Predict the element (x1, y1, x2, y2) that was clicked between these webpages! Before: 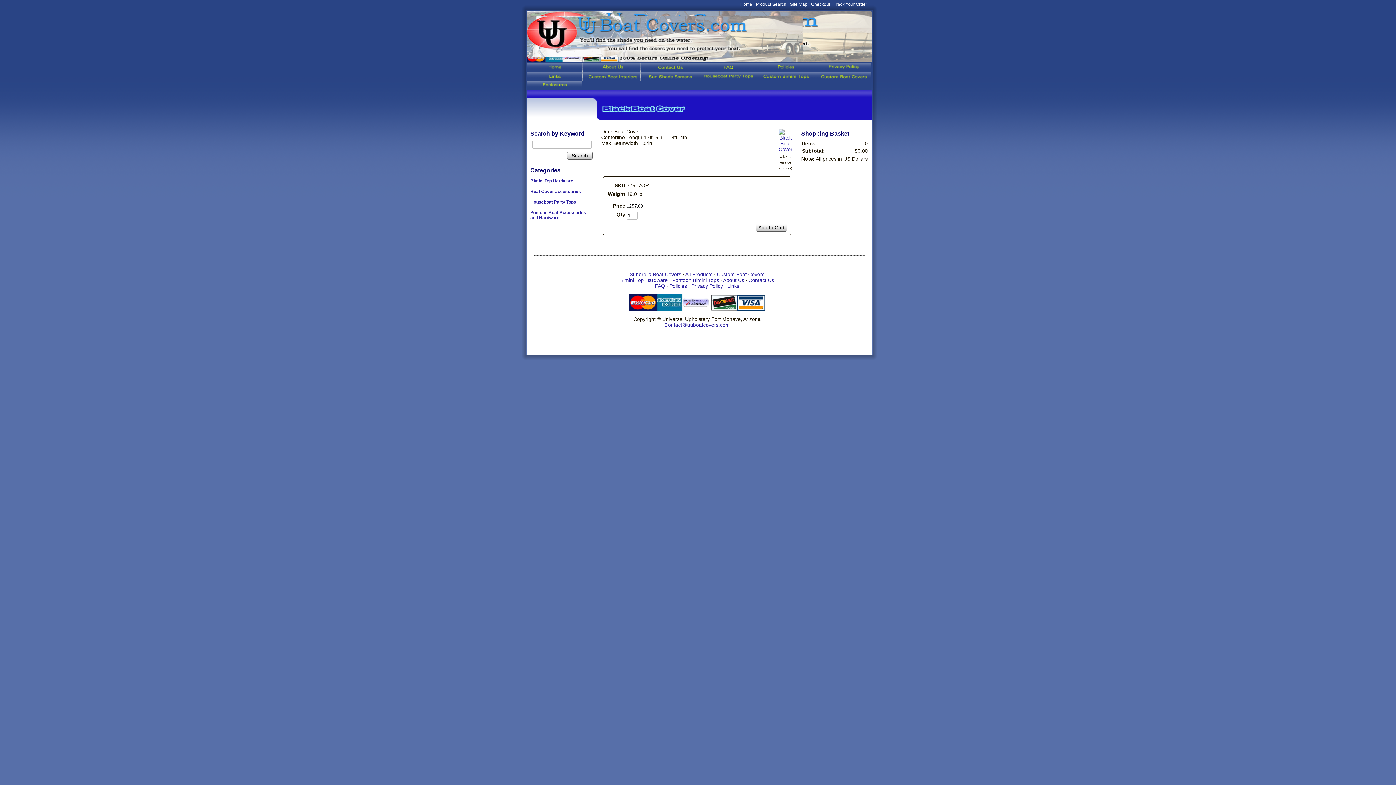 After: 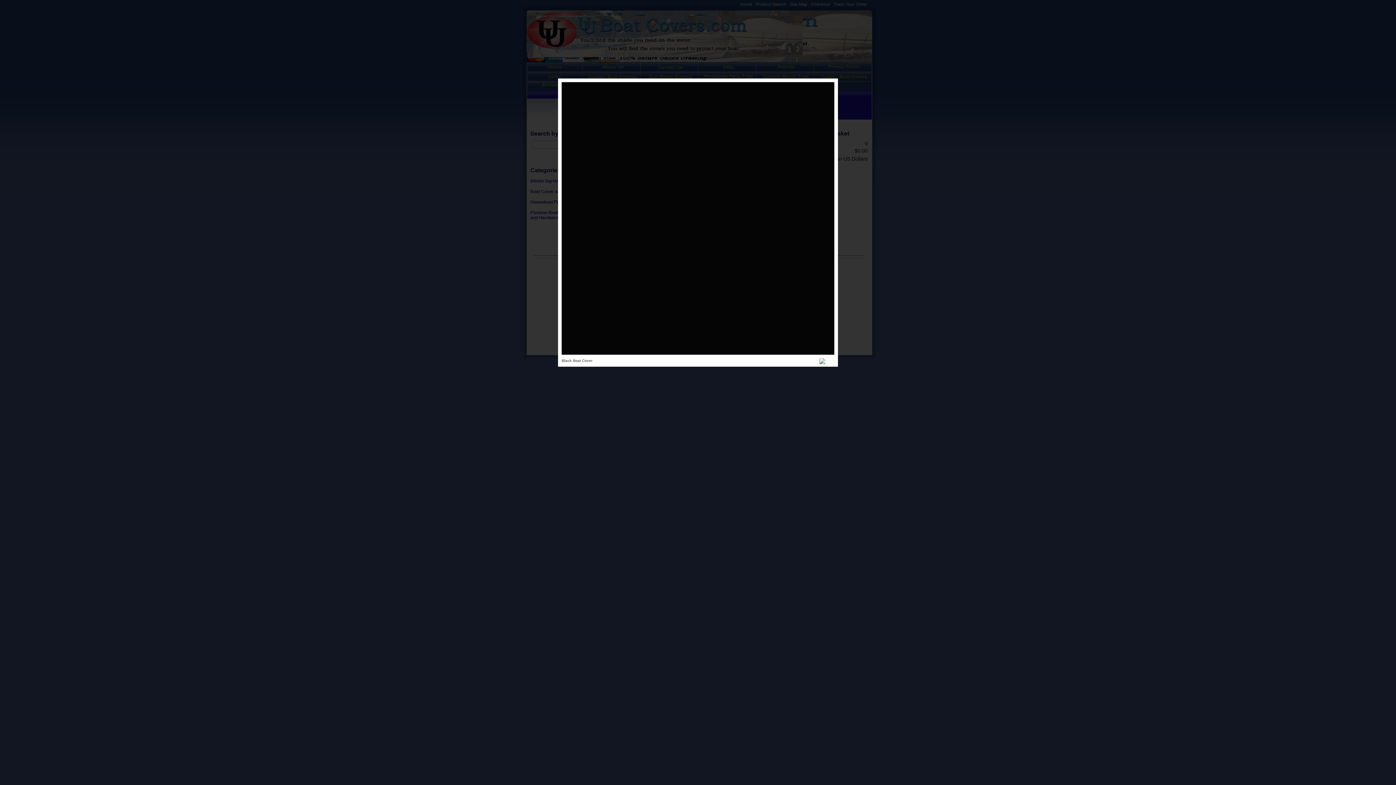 Action: bbox: (778, 146, 792, 152)